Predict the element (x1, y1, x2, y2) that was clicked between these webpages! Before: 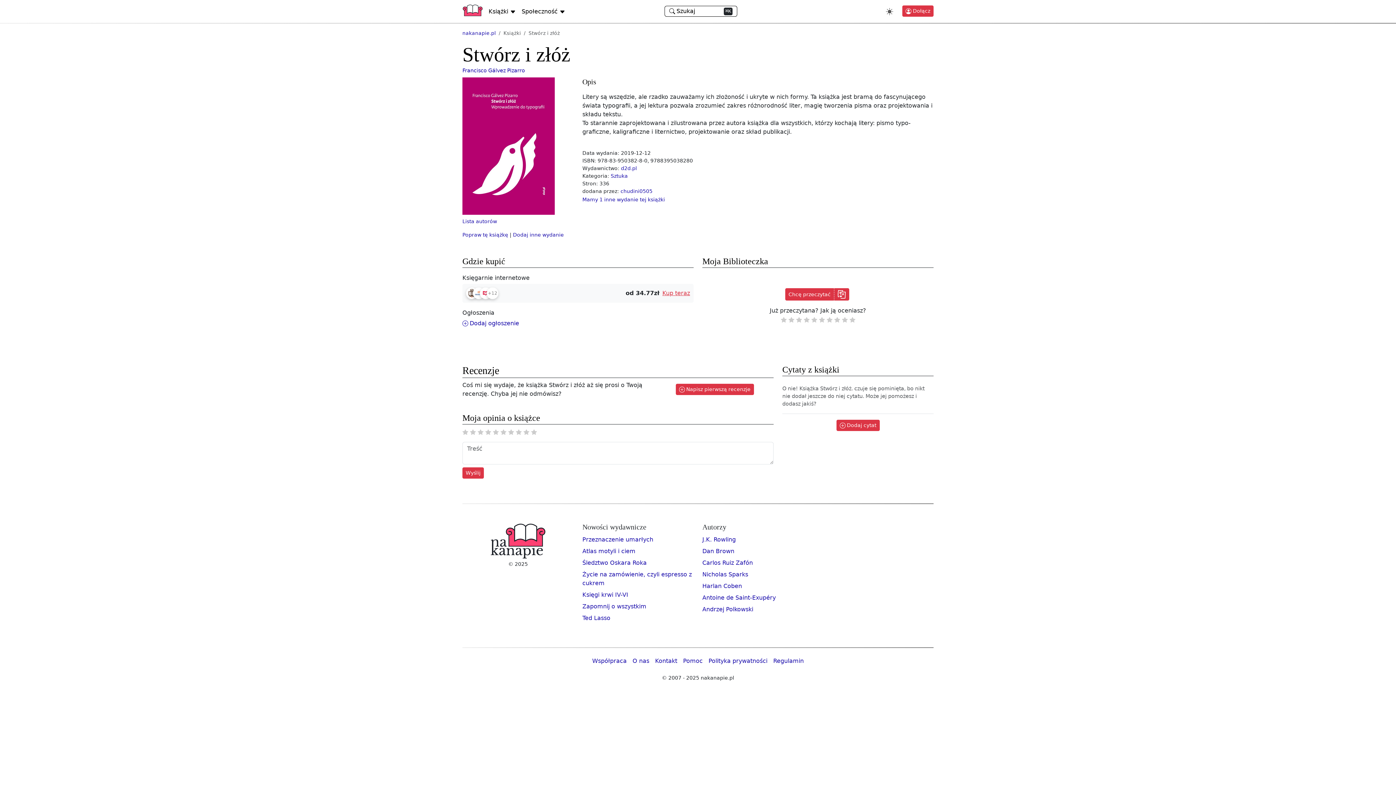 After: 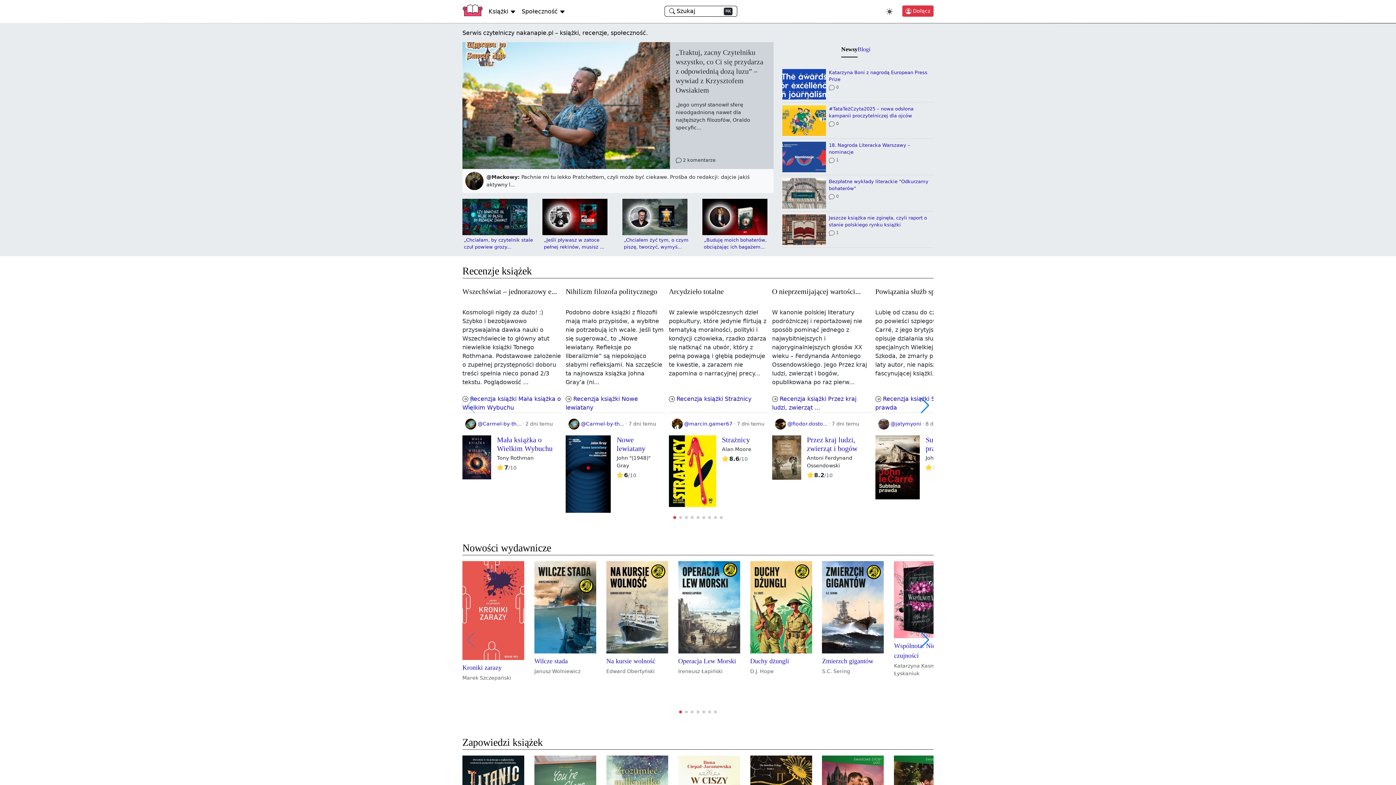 Action: label: Bootstrap bbox: (462, 5, 482, 16)